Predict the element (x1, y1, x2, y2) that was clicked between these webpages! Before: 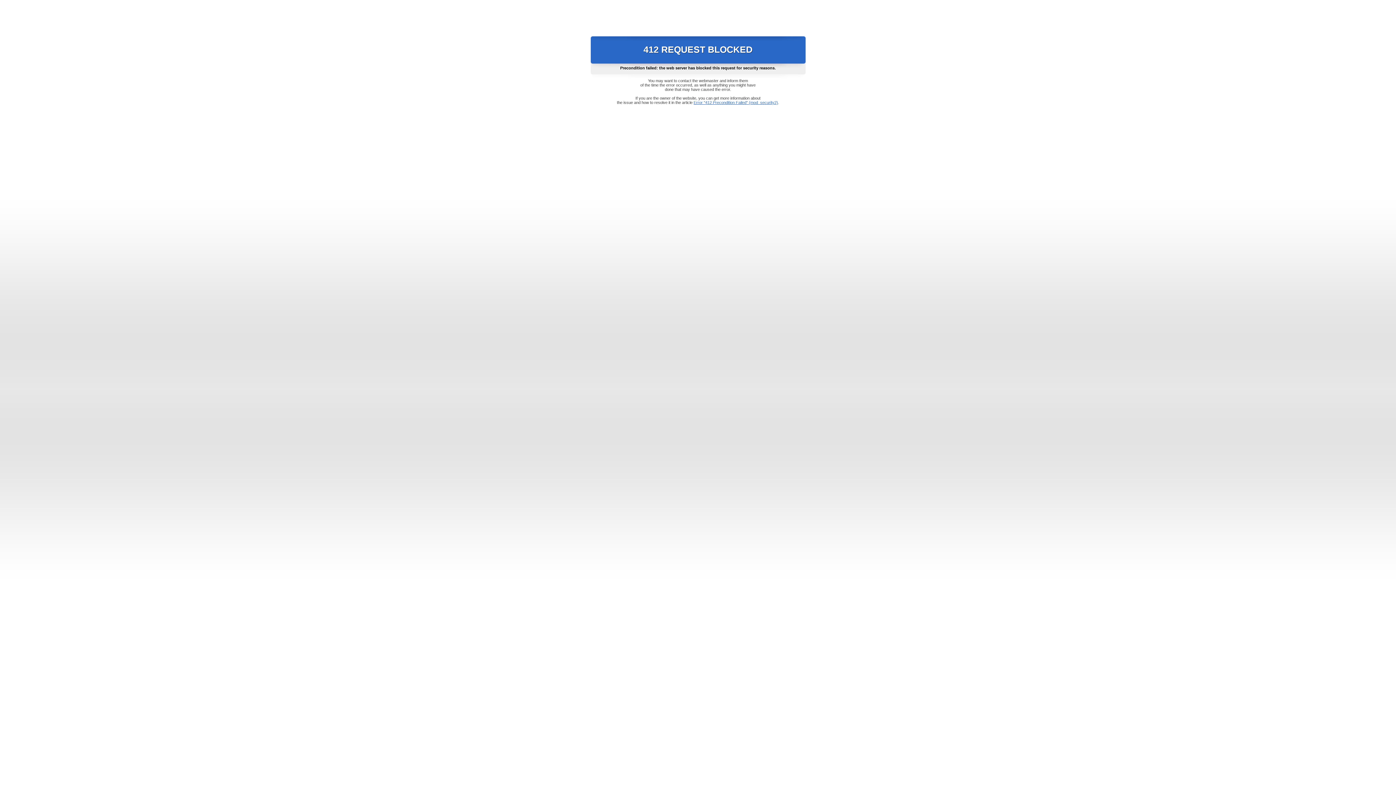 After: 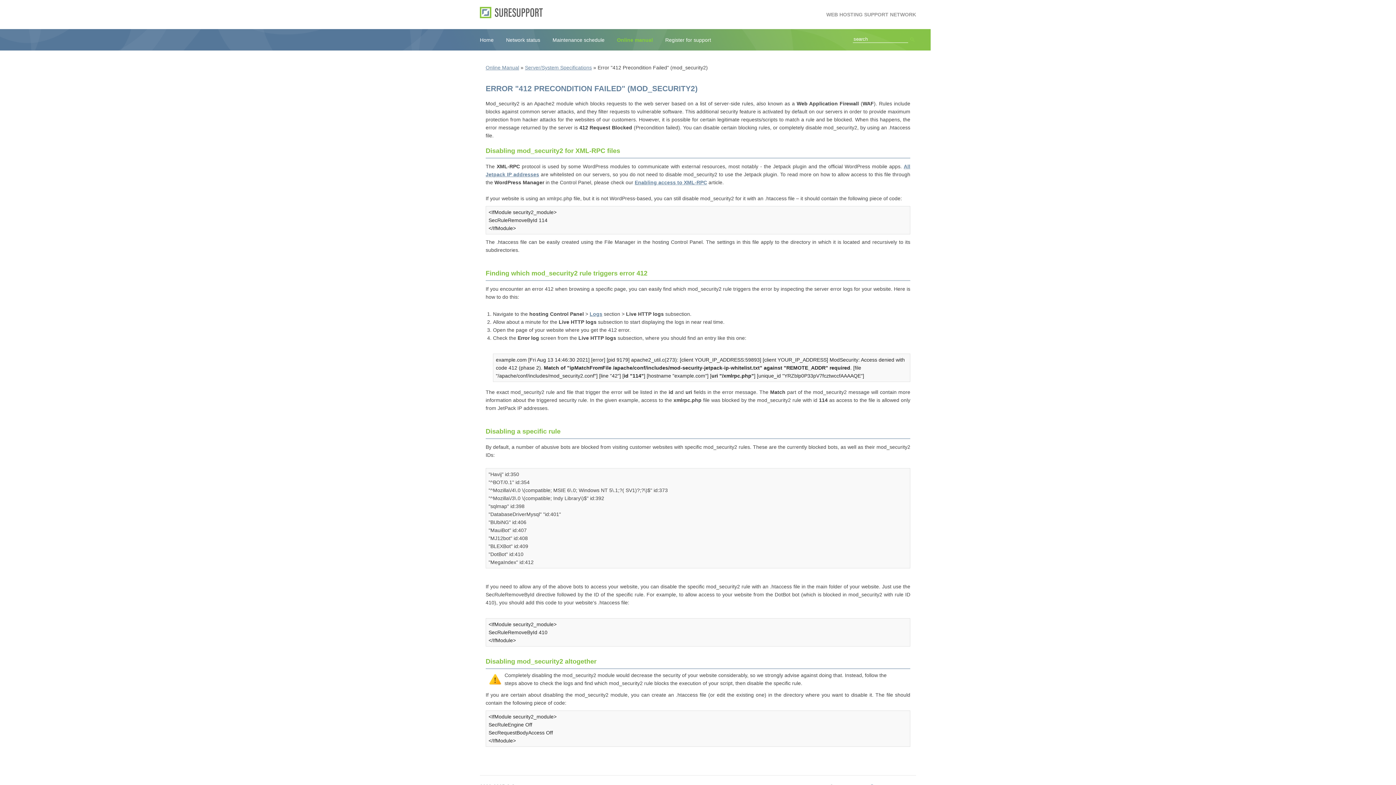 Action: bbox: (693, 100, 778, 104) label: Error "412 Precondition Failed" (mod_security2)